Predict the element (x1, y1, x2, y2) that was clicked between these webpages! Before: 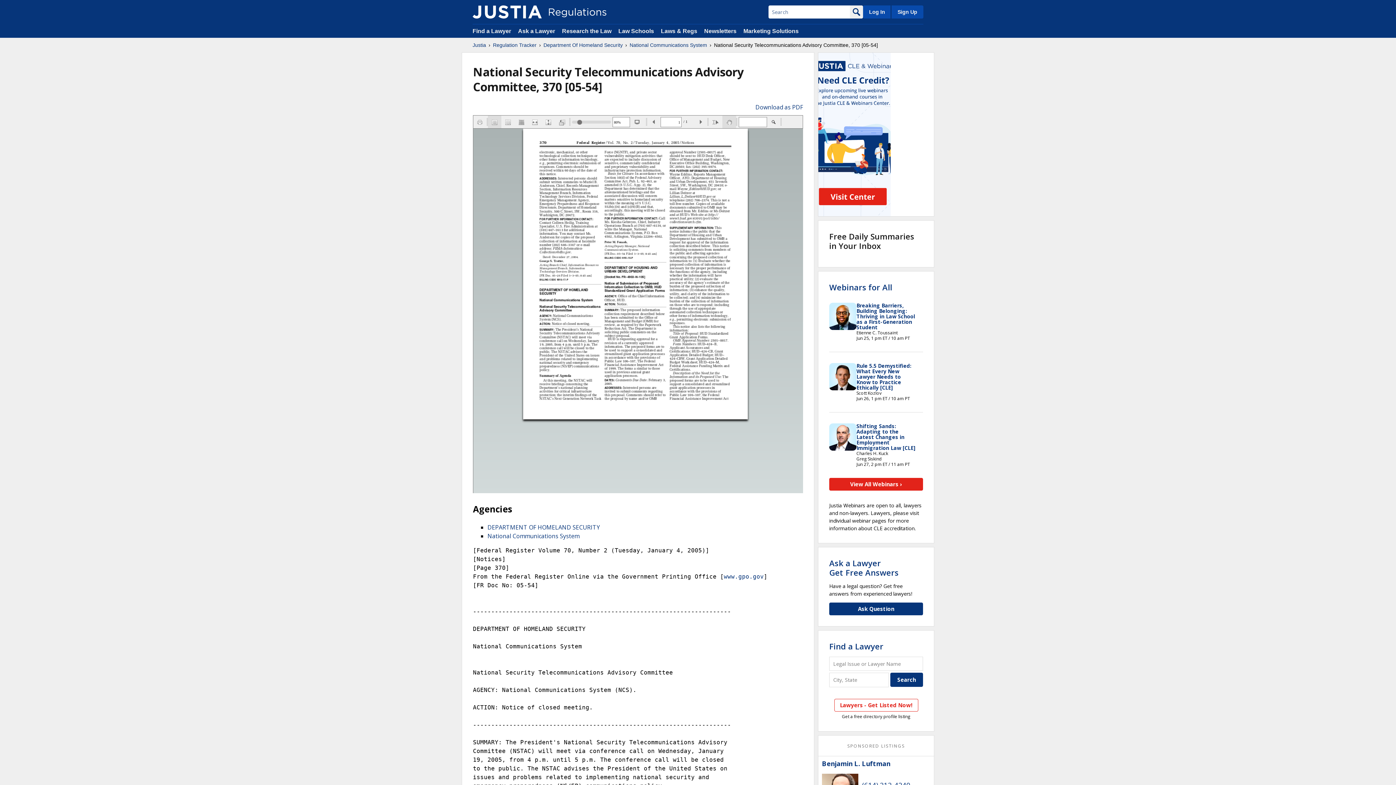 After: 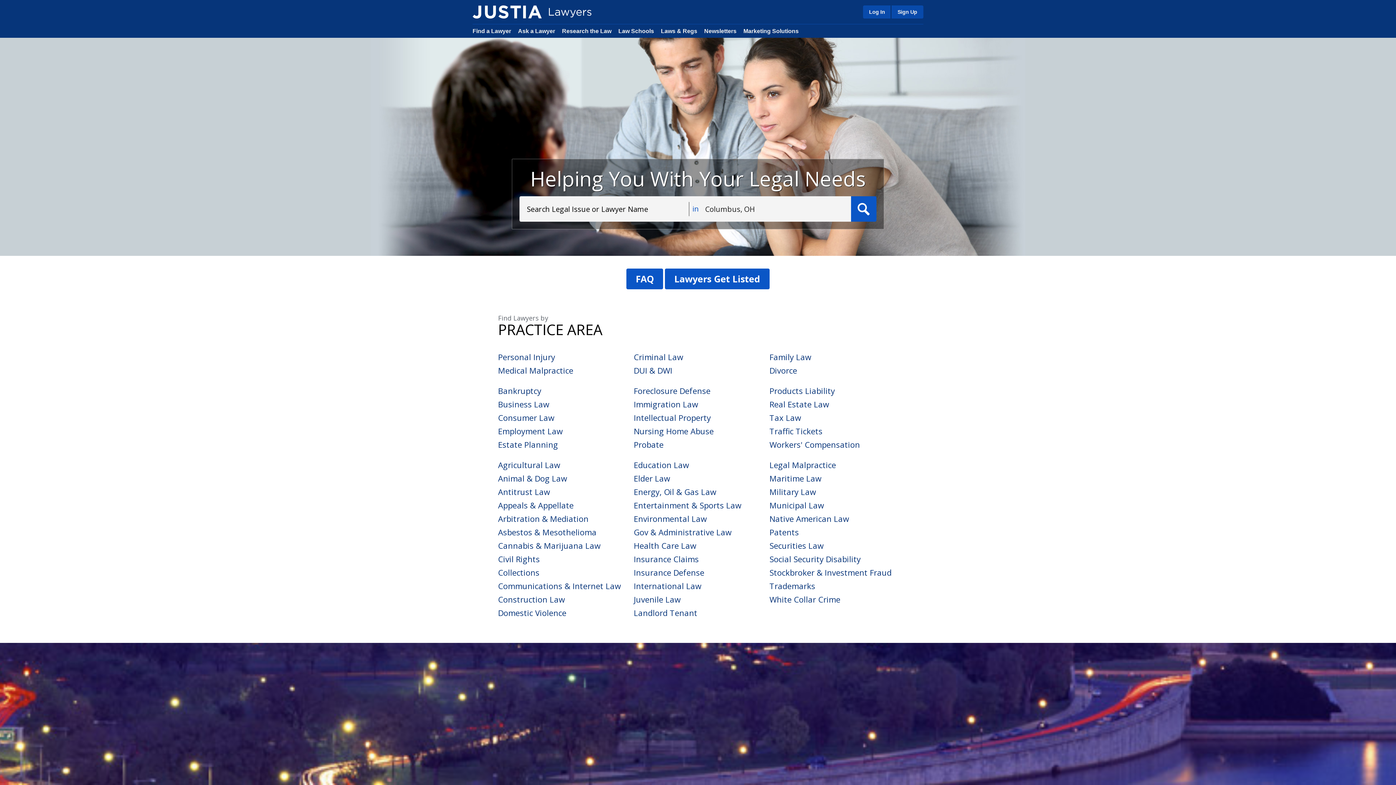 Action: bbox: (472, 28, 511, 34) label: Find a Lawyer